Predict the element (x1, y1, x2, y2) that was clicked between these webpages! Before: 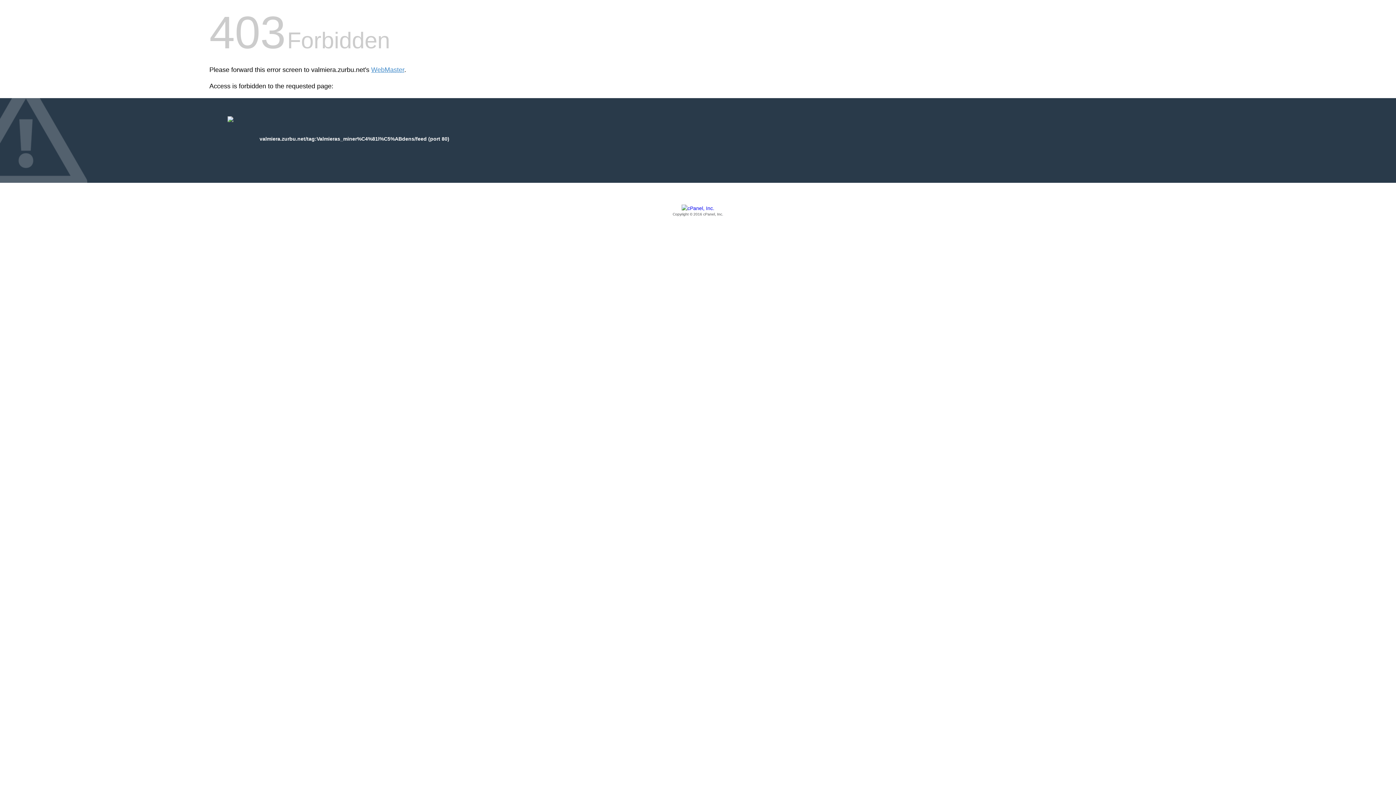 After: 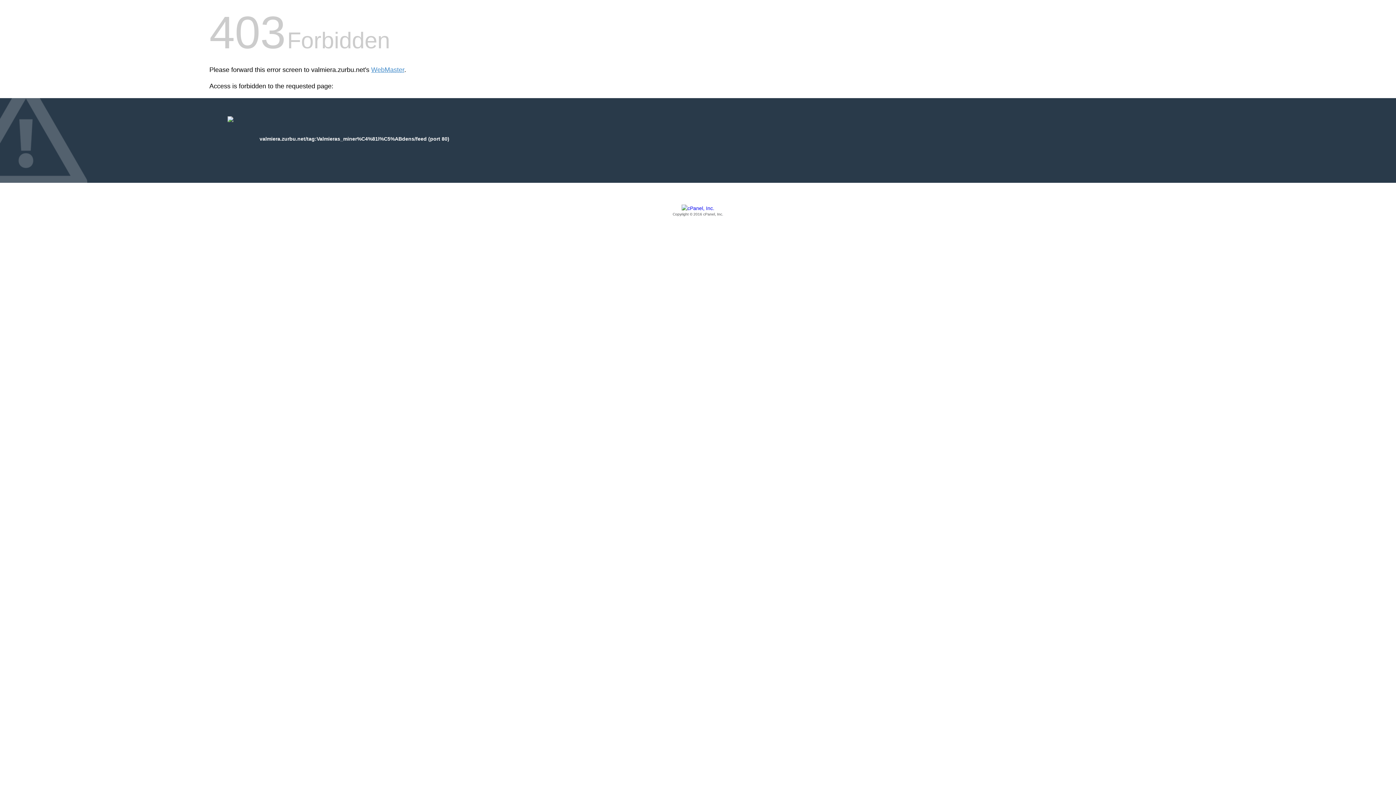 Action: label: Copyright © 2016 cPanel, Inc. bbox: (209, 205, 1186, 217)